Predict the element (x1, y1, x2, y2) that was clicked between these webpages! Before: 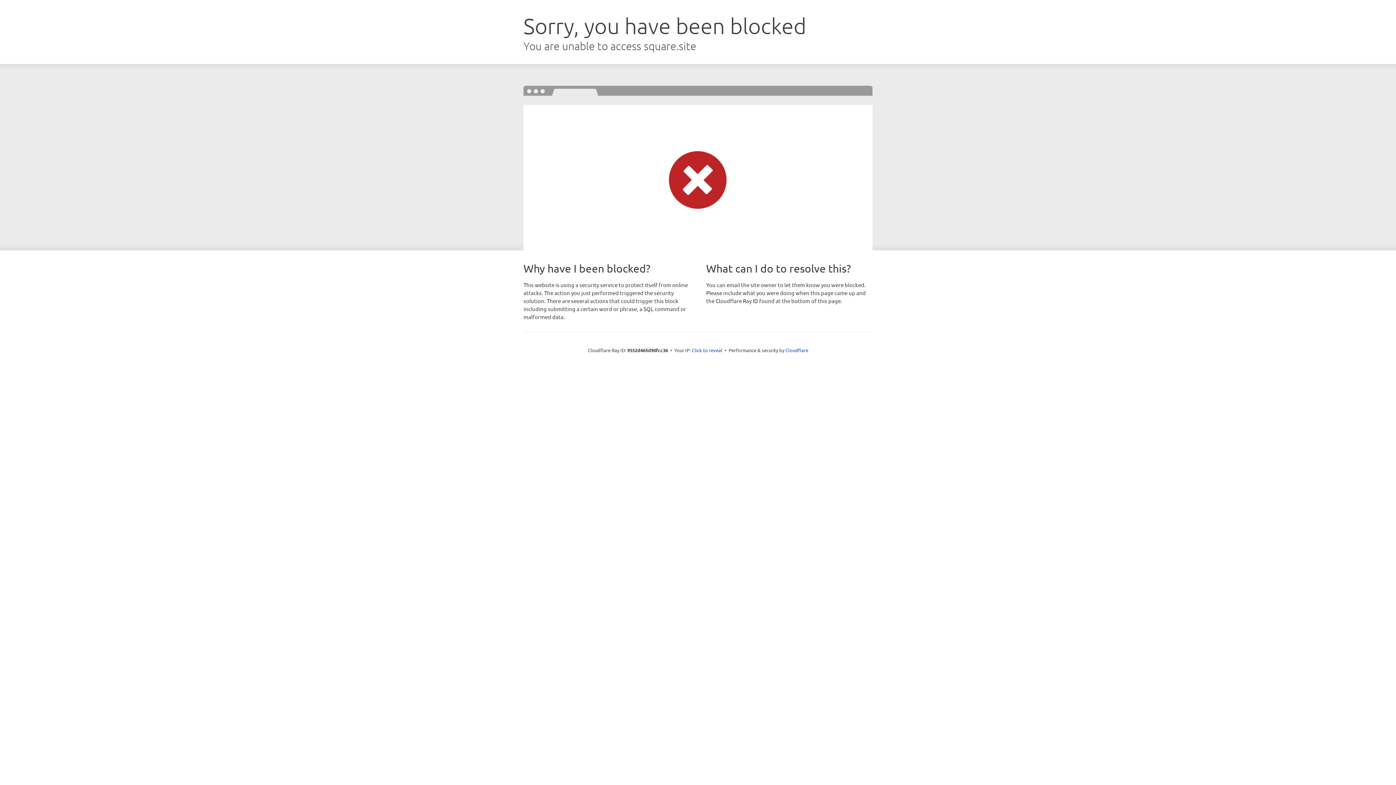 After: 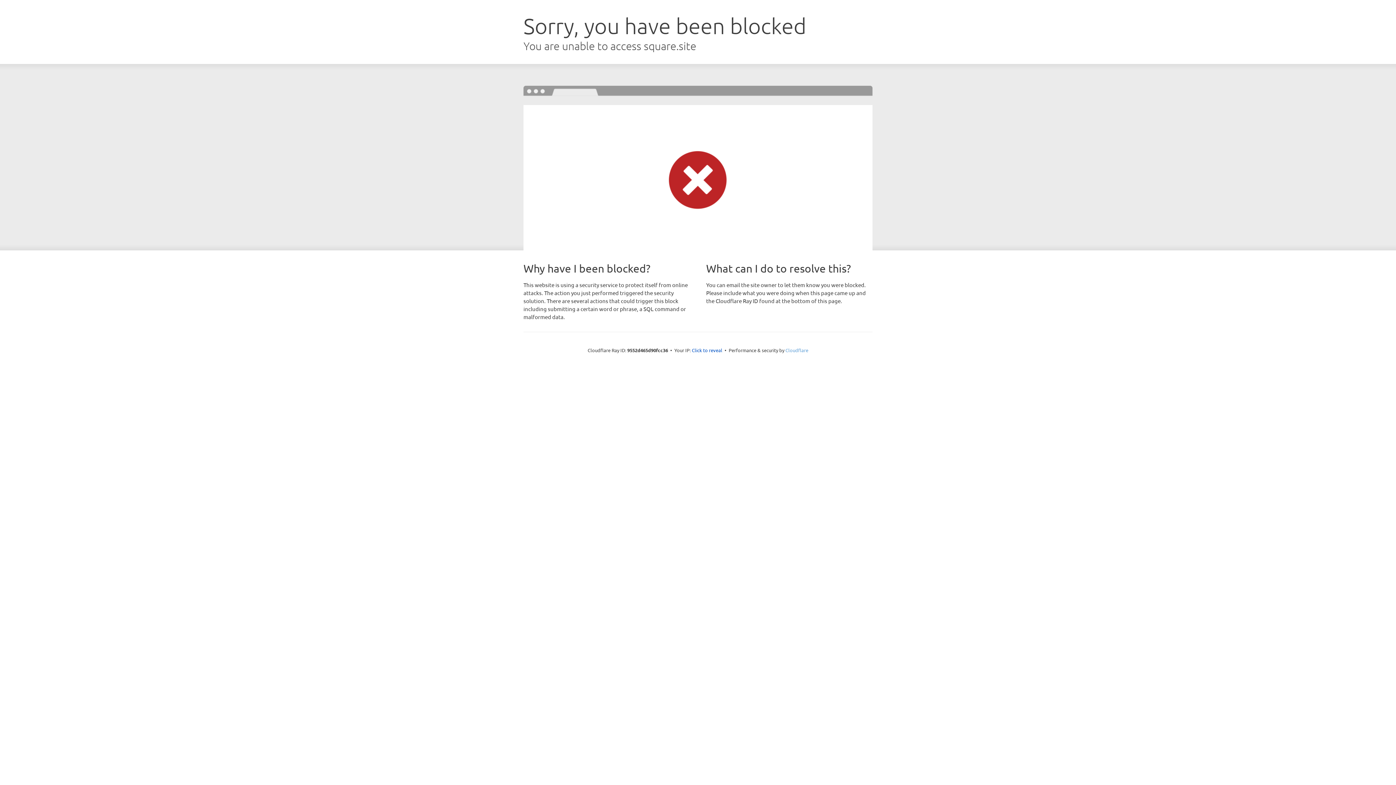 Action: bbox: (785, 347, 808, 353) label: Cloudflare